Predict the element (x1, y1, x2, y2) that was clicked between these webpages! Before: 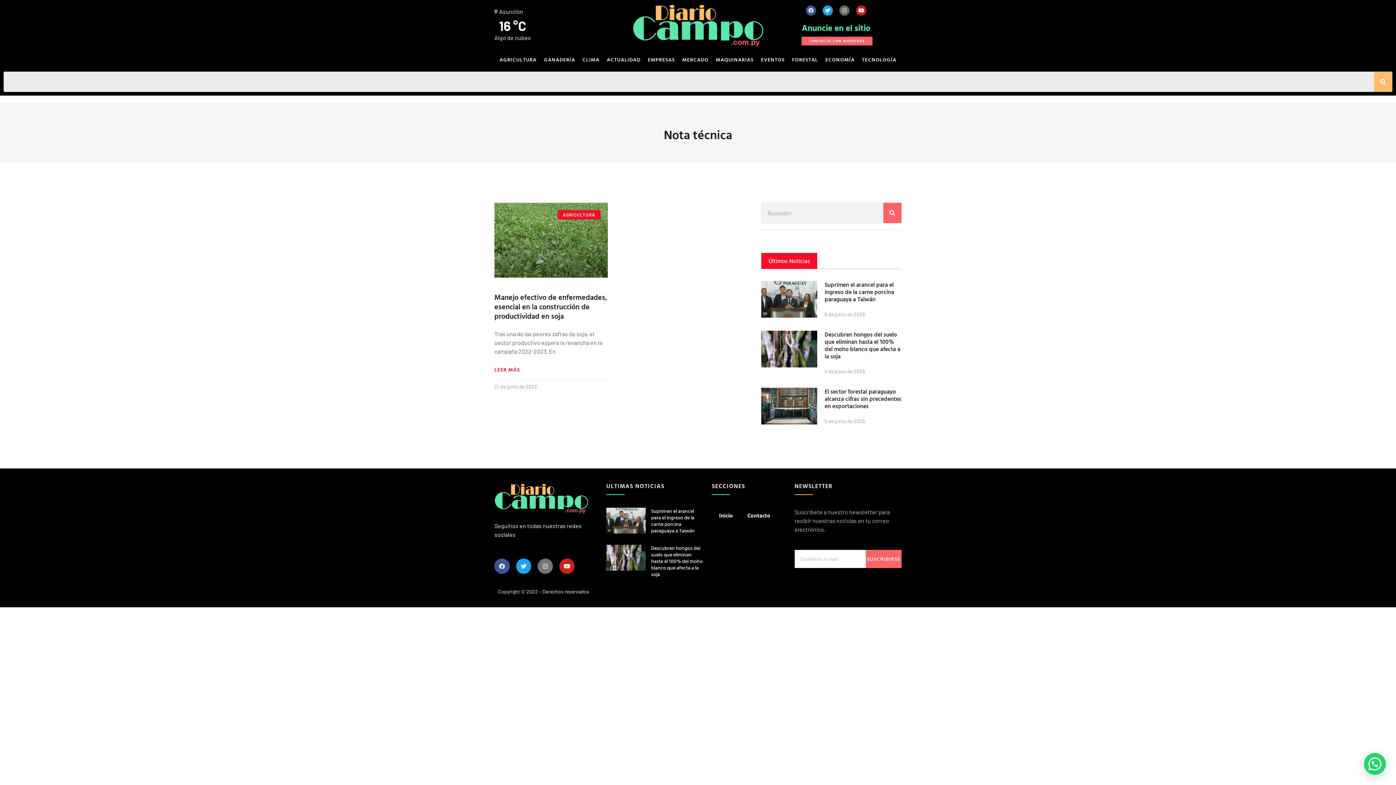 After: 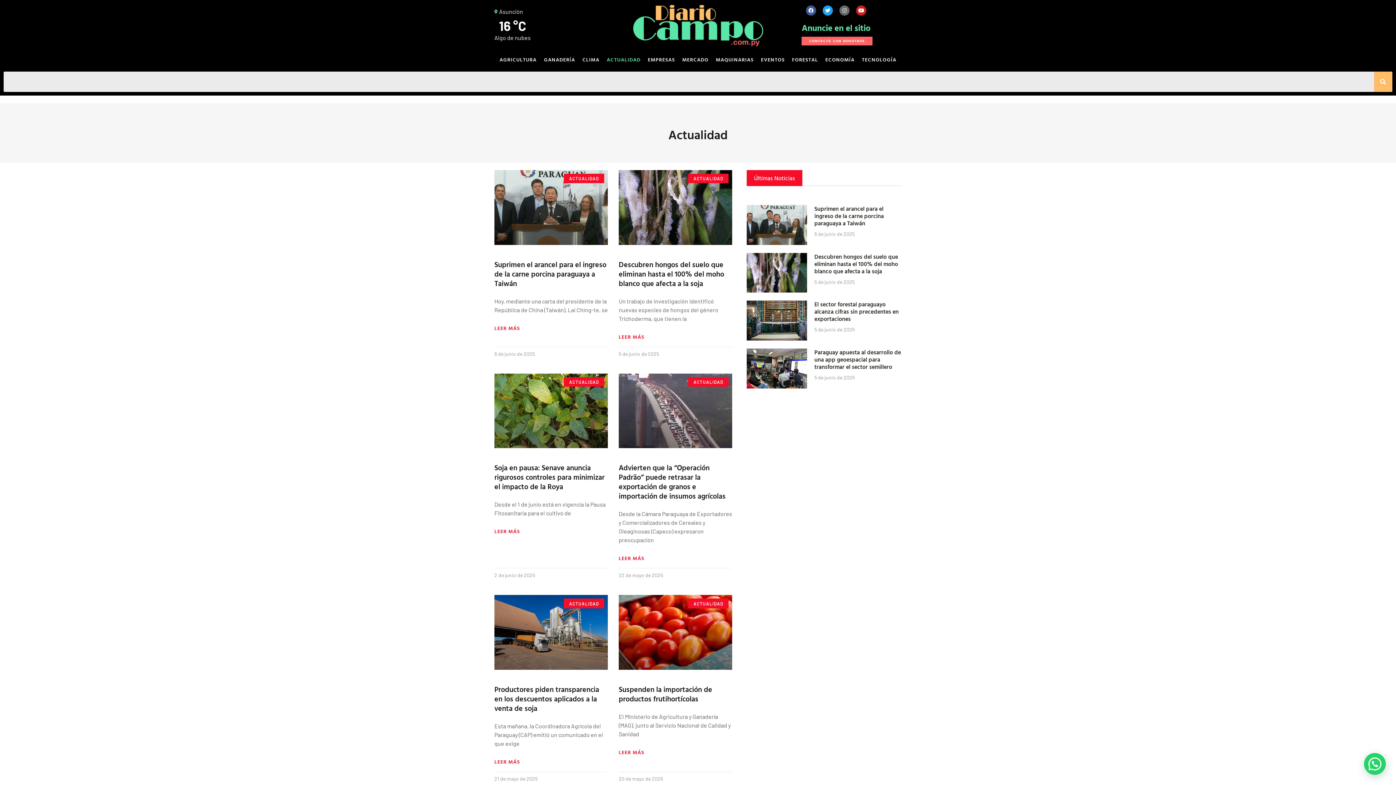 Action: bbox: (606, 54, 640, 64) label: ACTUALIDAD